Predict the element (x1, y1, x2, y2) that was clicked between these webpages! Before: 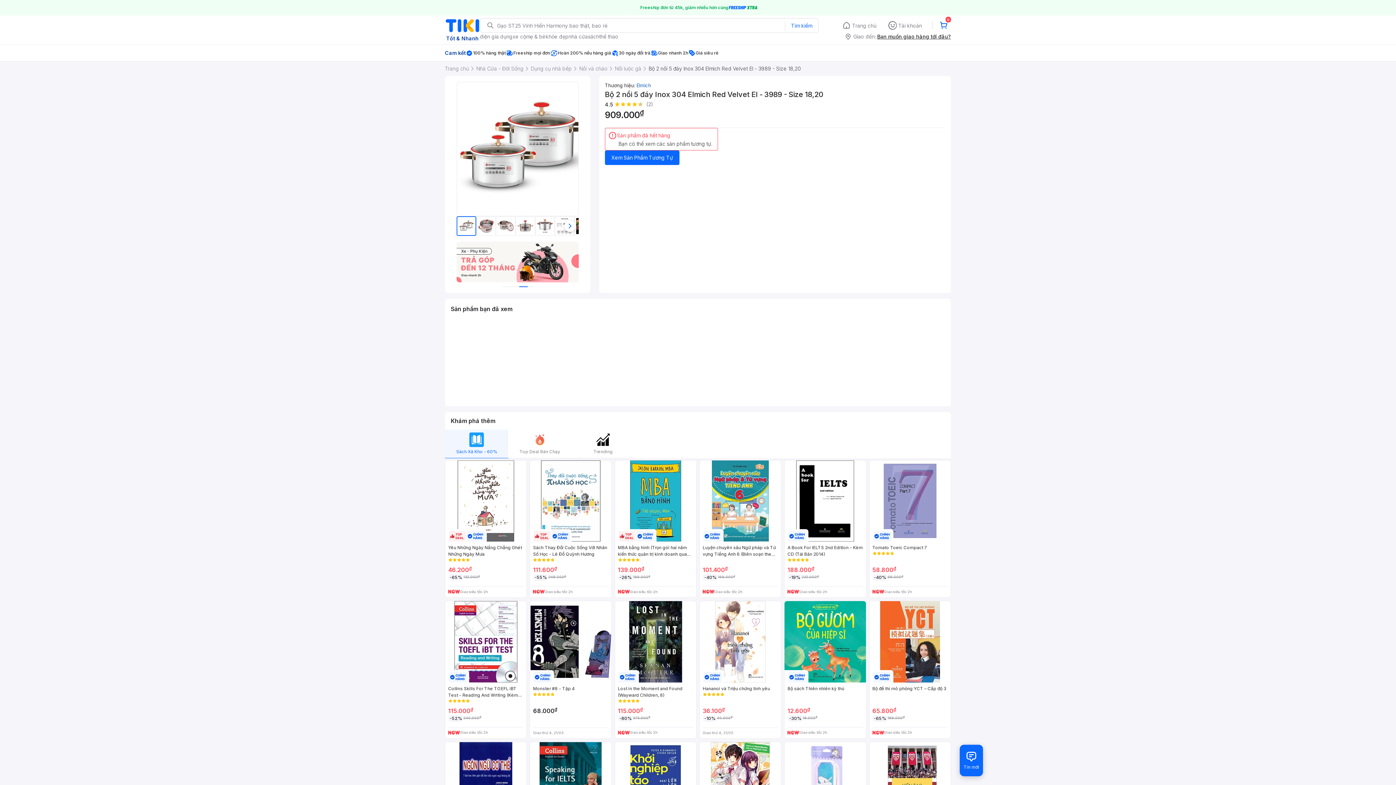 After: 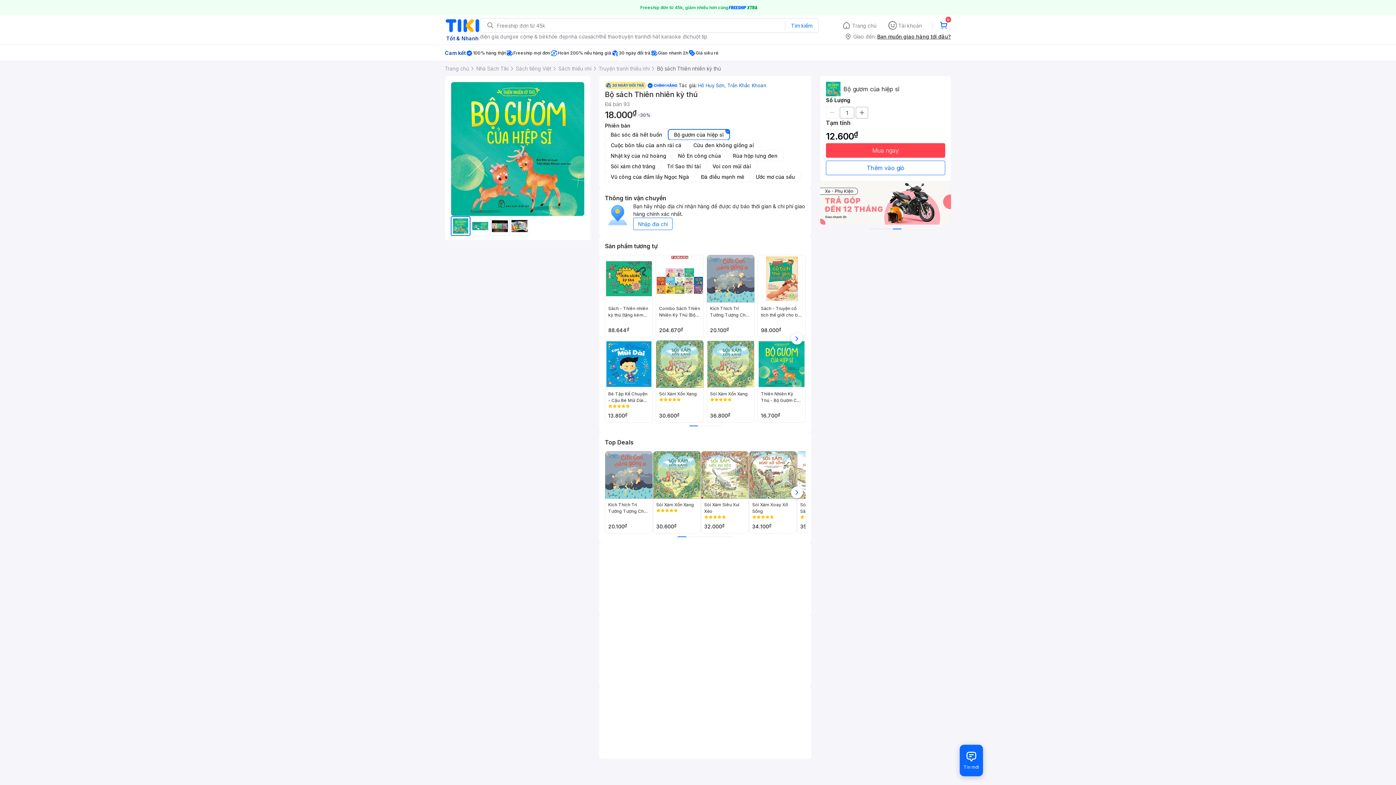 Action: bbox: (784, 601, 866, 739) label: Bộ sách Thiên nhiên kỳ thú
12.600₫
-30%
18.000₫
Giao siêu tốc 2h